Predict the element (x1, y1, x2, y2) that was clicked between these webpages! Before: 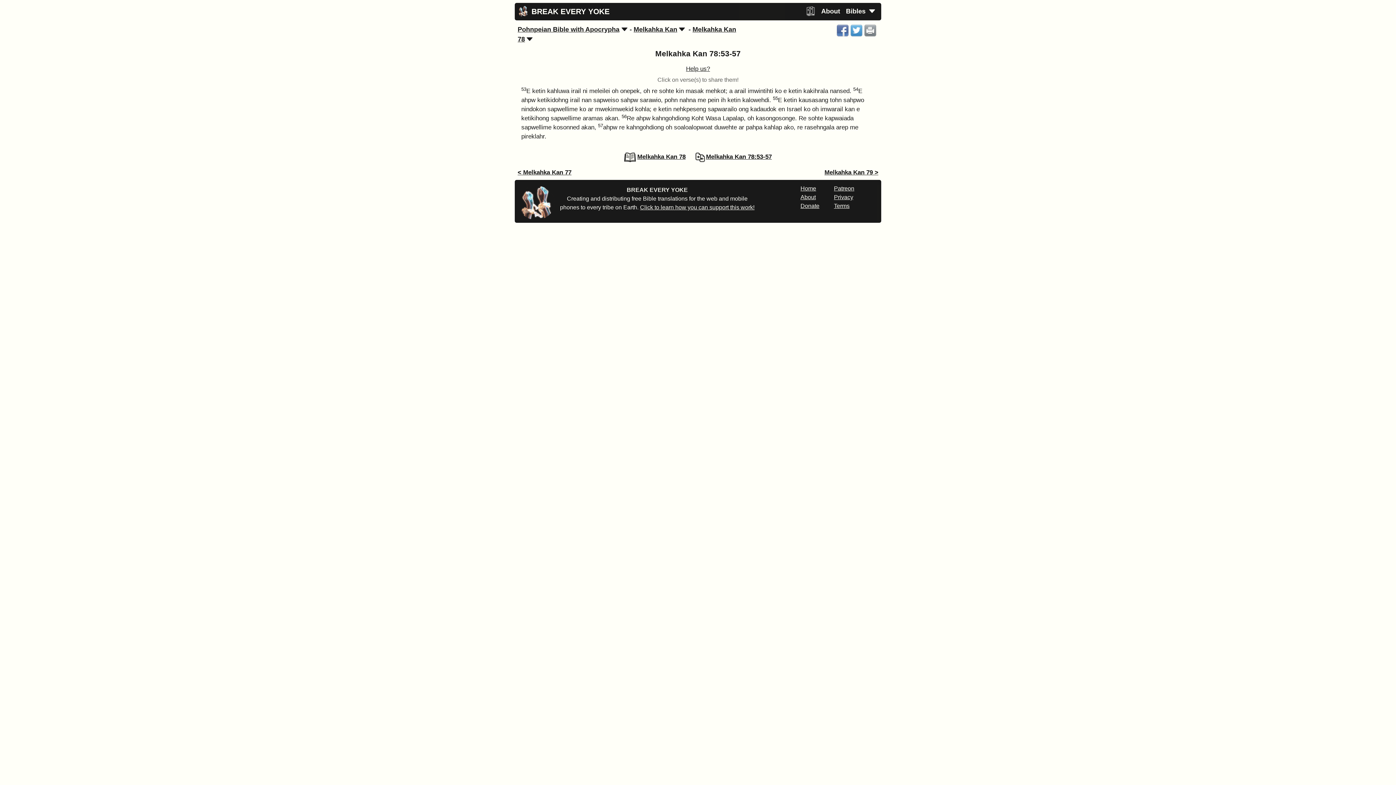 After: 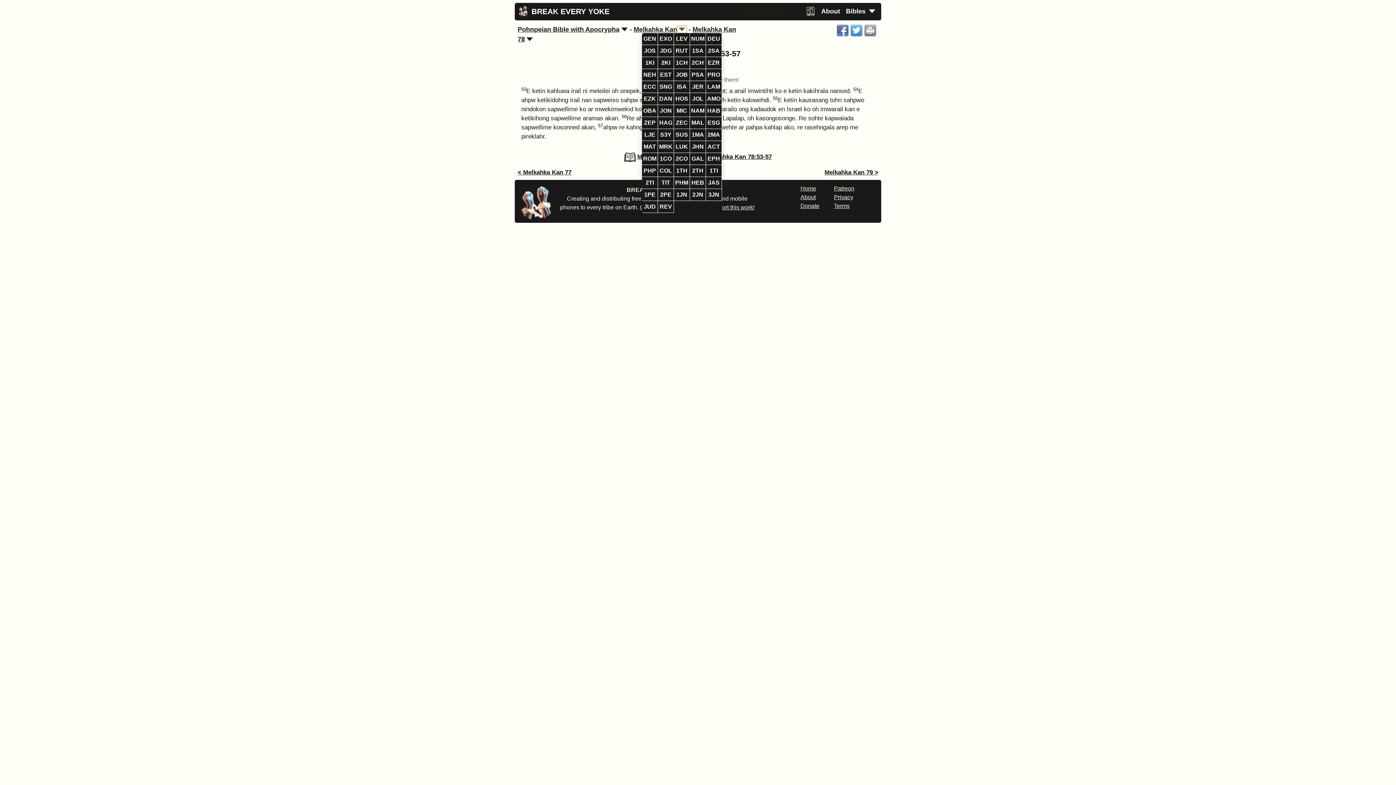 Action: bbox: (677, 25, 686, 33)